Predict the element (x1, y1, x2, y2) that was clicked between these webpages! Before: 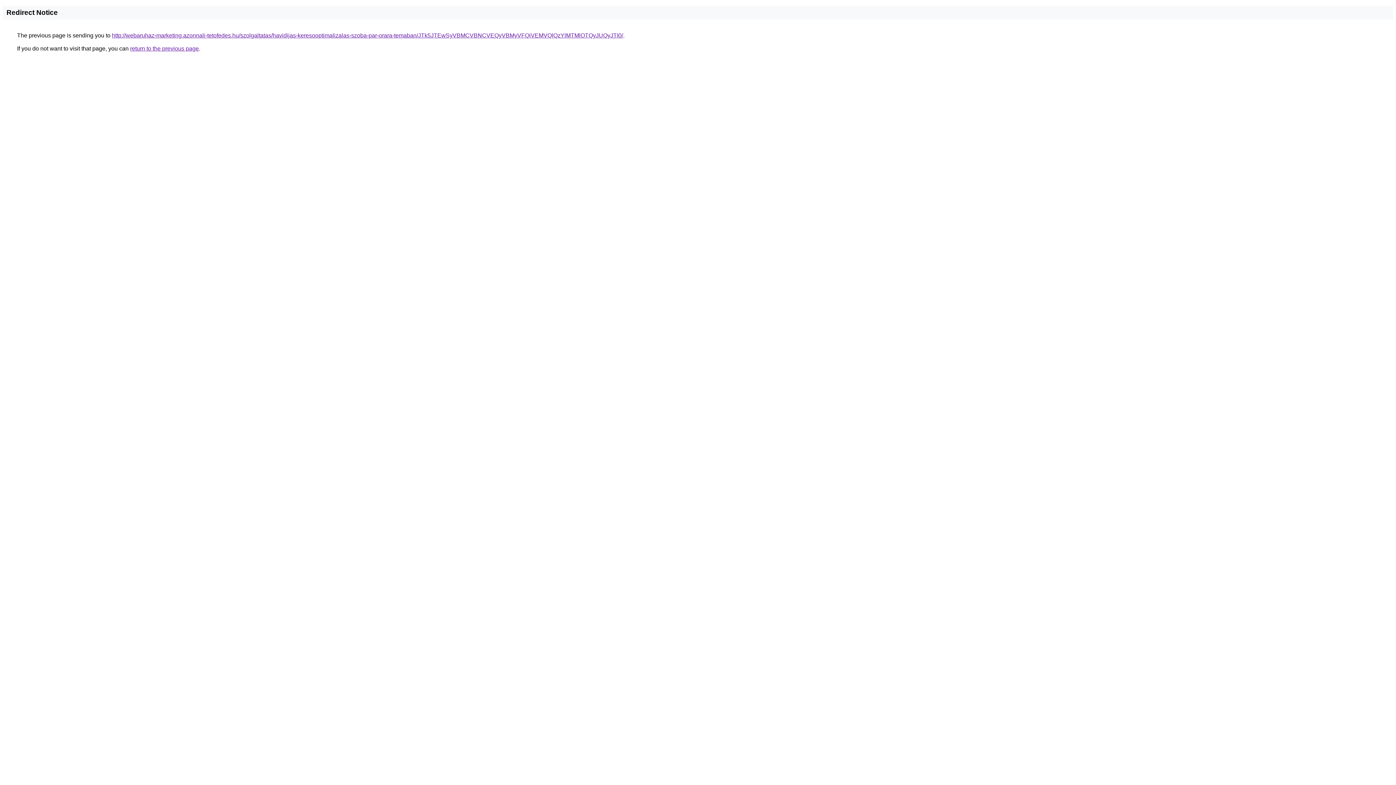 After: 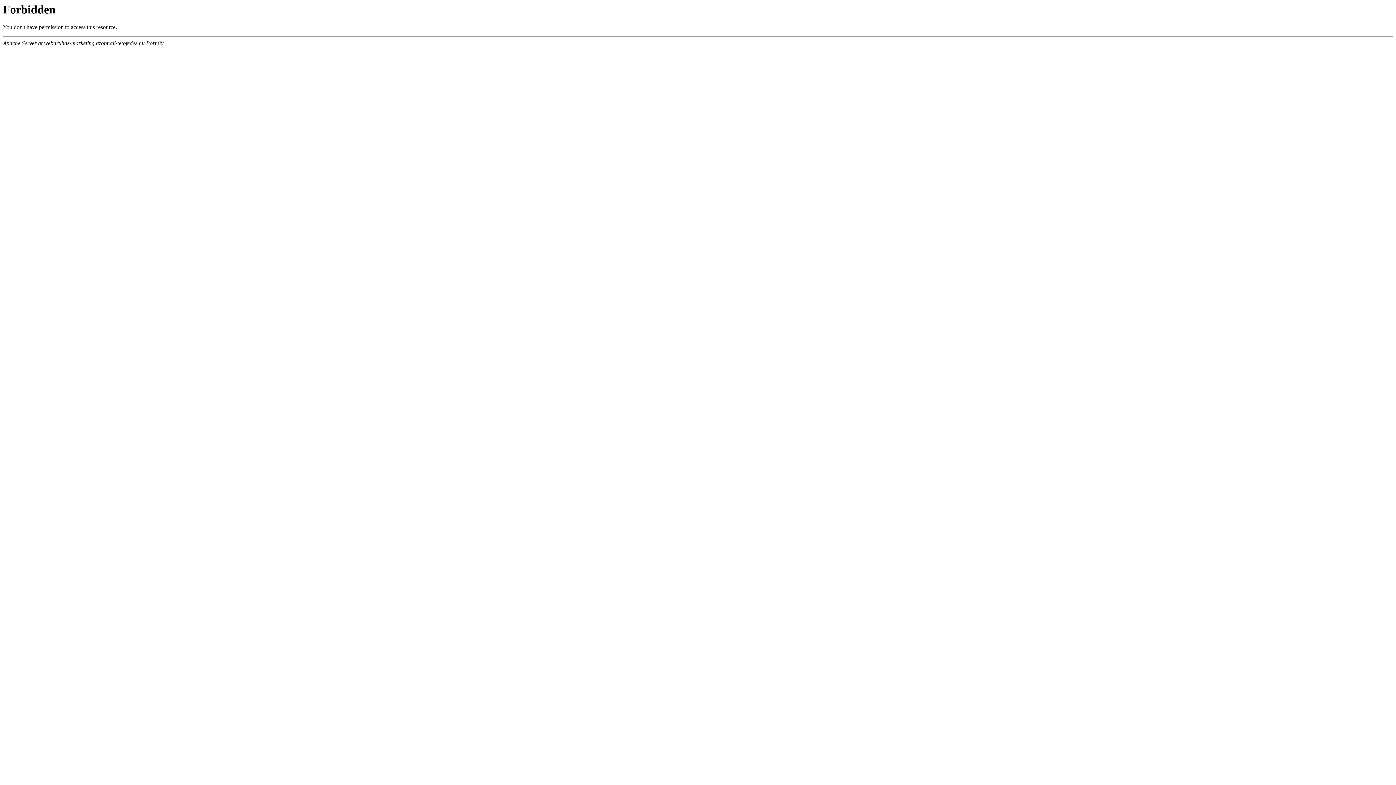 Action: bbox: (112, 32, 623, 38) label: http://webaruhaz-marketing.azonnali-tetofedes.hu/szolgaltatas/havidijas-keresooptimalizalas-szoba-par-orara-temaban/JTk5JTEwSyVBMCVBNCVEQyVBMyVFQiVEMVQlQzYlMTMlOTQyJUQyJTI0/